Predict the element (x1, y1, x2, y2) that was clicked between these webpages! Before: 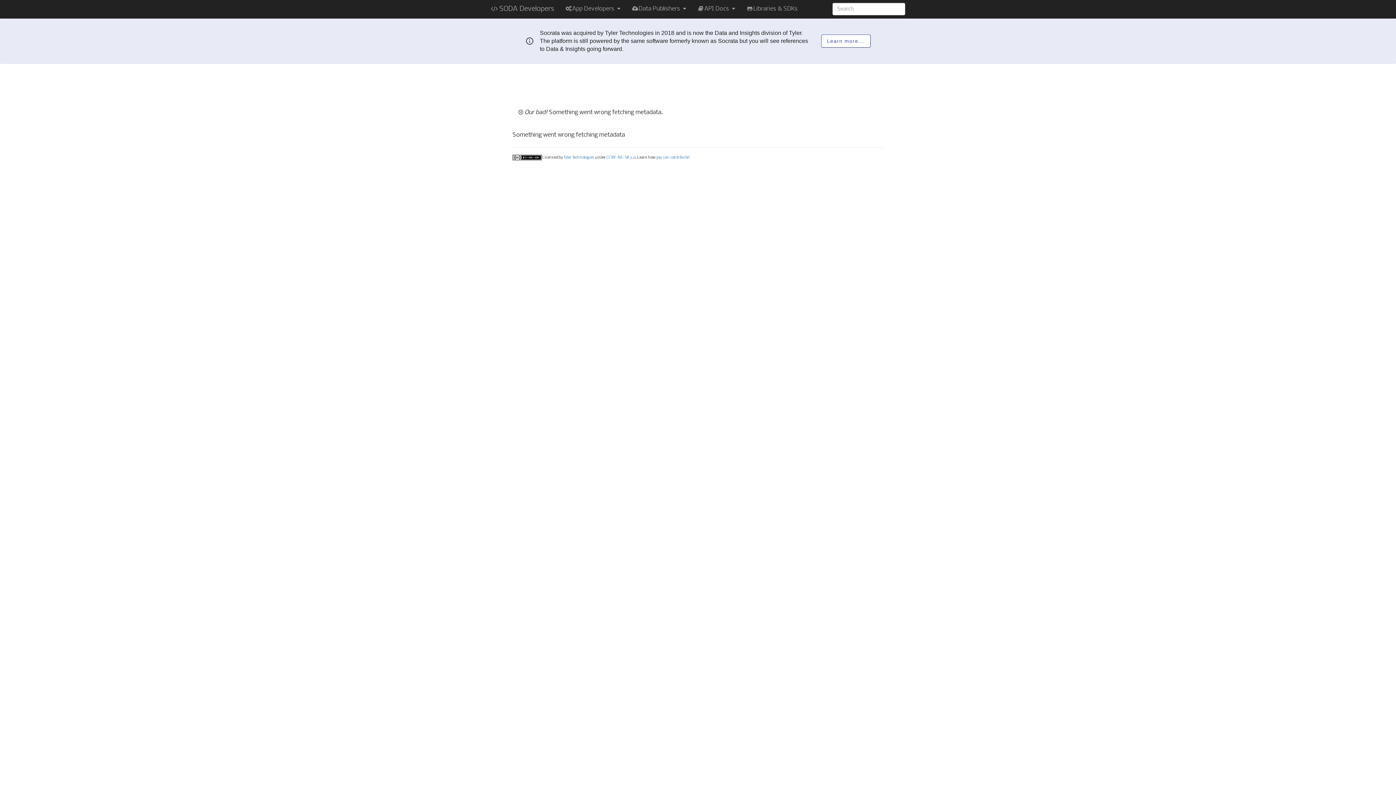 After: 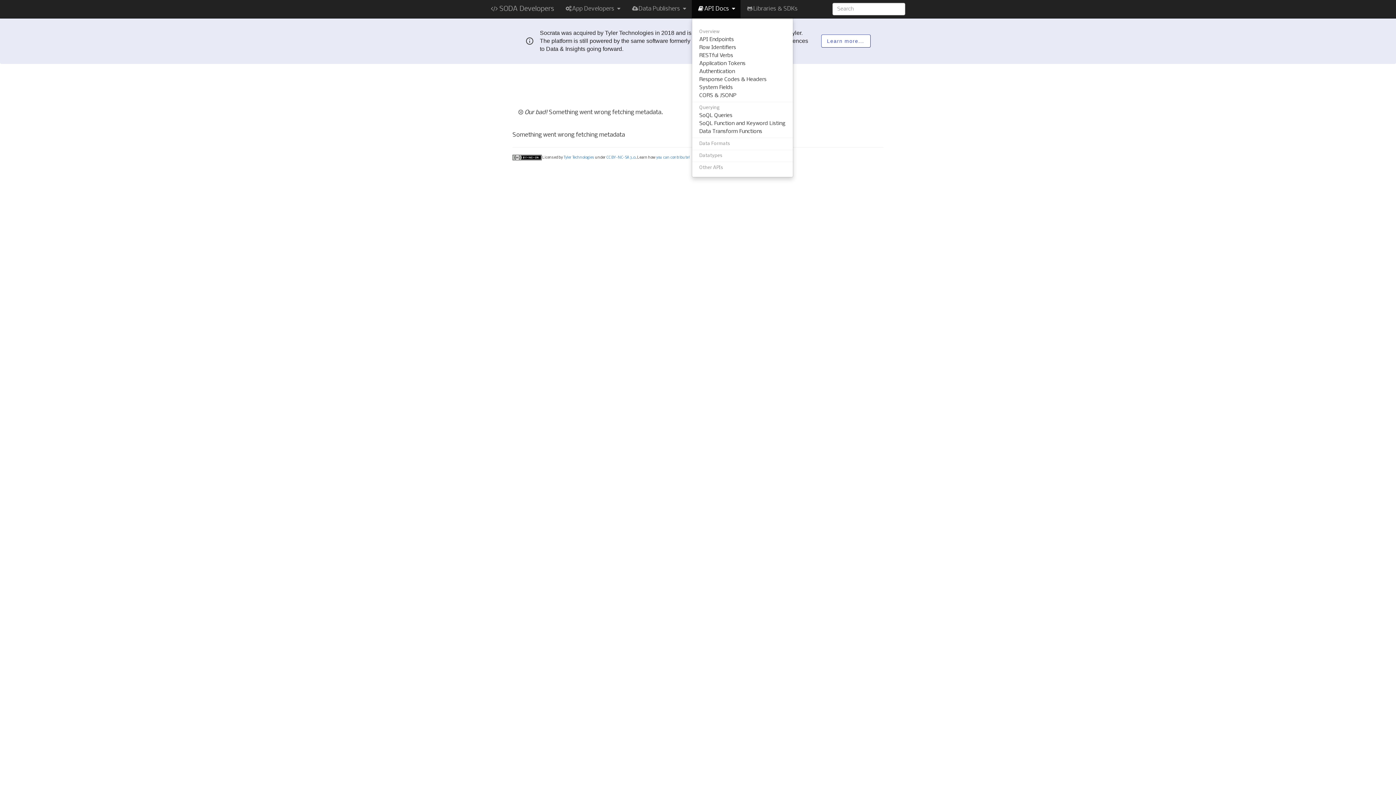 Action: label: API Docs  bbox: (691, 0, 740, 18)